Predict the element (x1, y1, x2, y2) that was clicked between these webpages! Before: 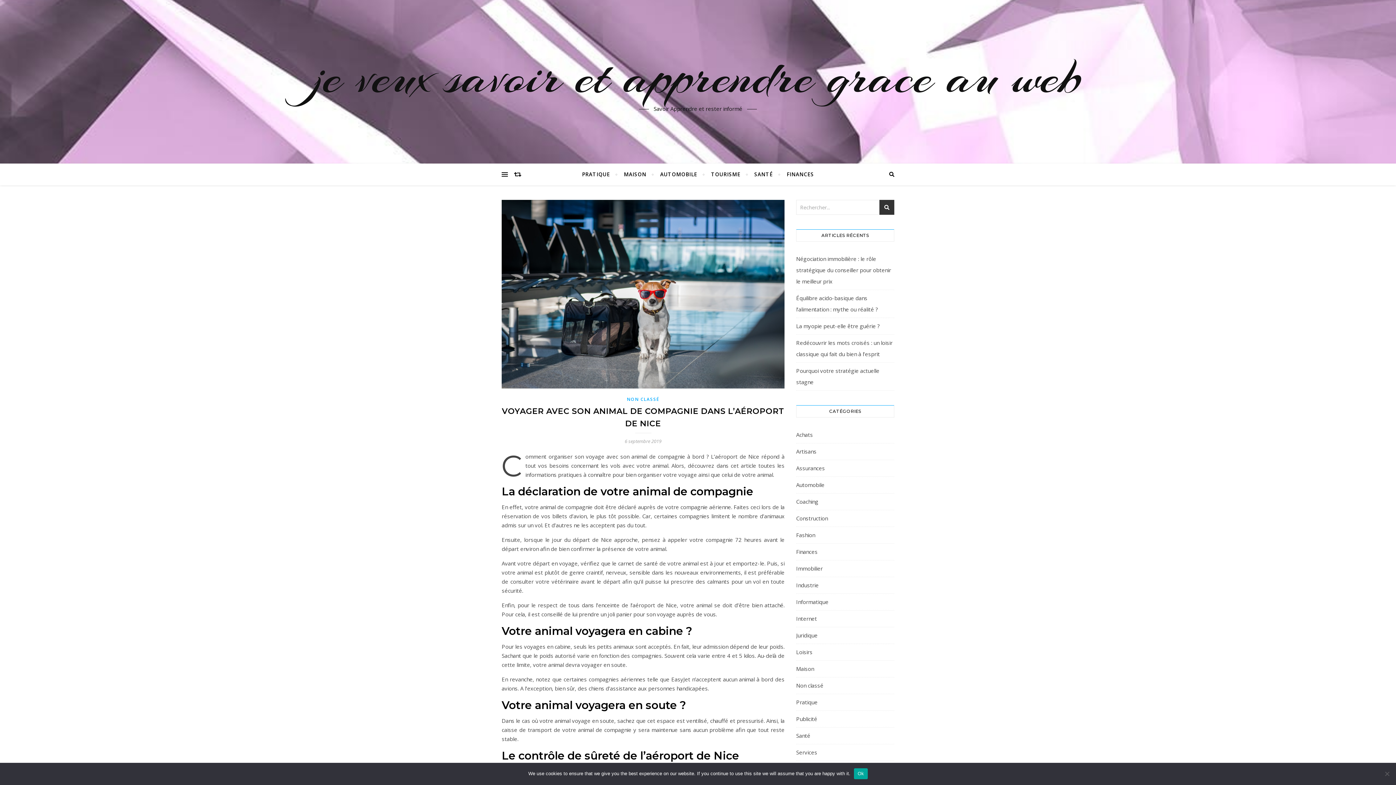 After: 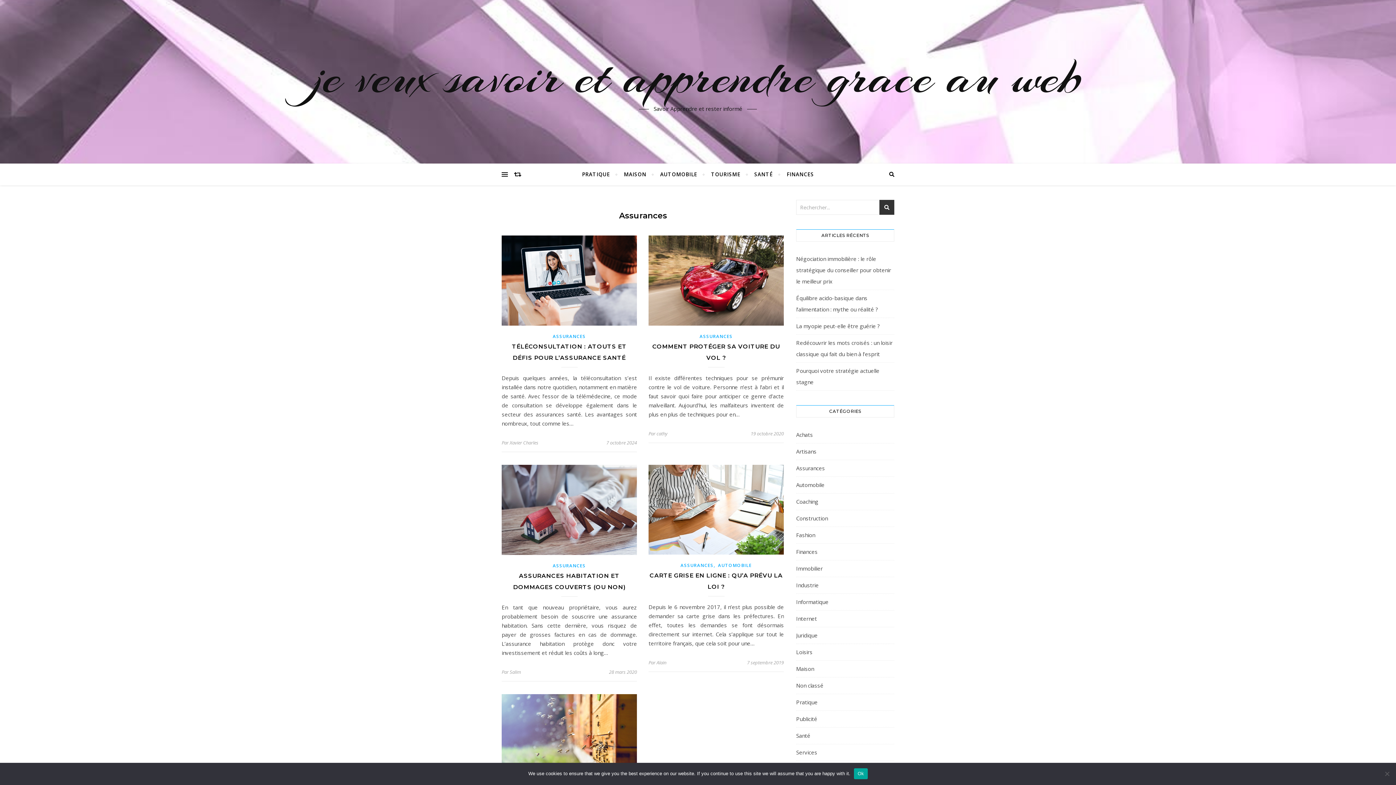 Action: label: Assurances bbox: (796, 462, 825, 474)